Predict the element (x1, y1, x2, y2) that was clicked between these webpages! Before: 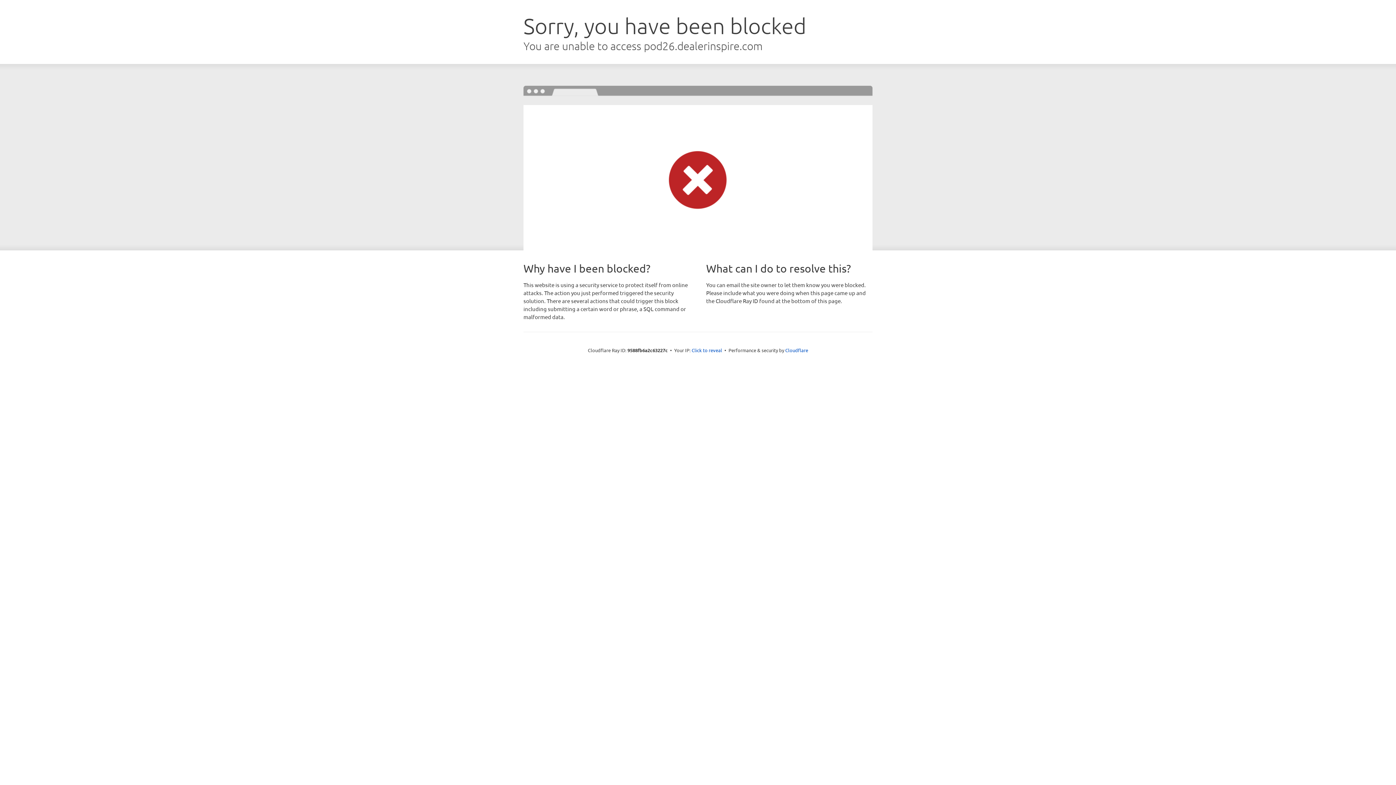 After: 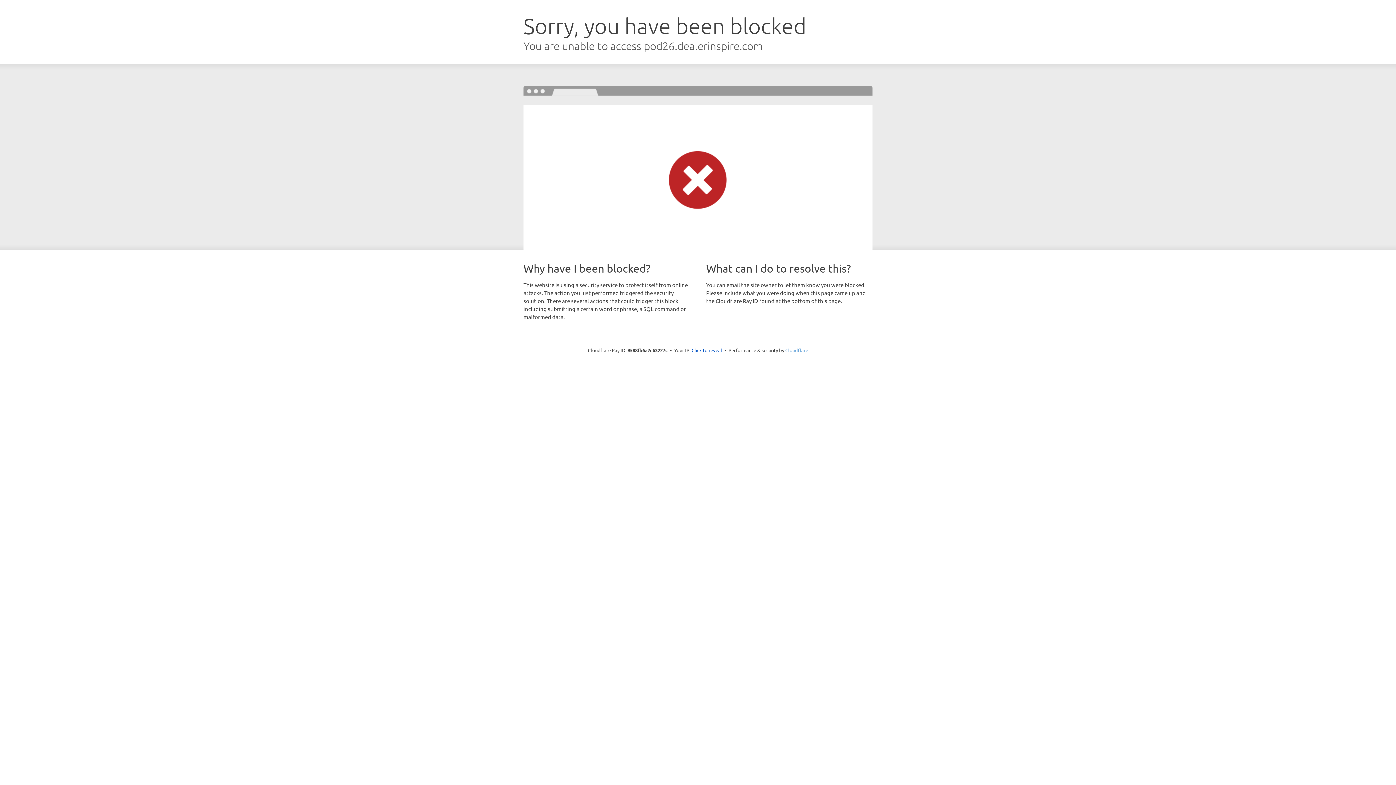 Action: bbox: (785, 347, 808, 353) label: Cloudflare